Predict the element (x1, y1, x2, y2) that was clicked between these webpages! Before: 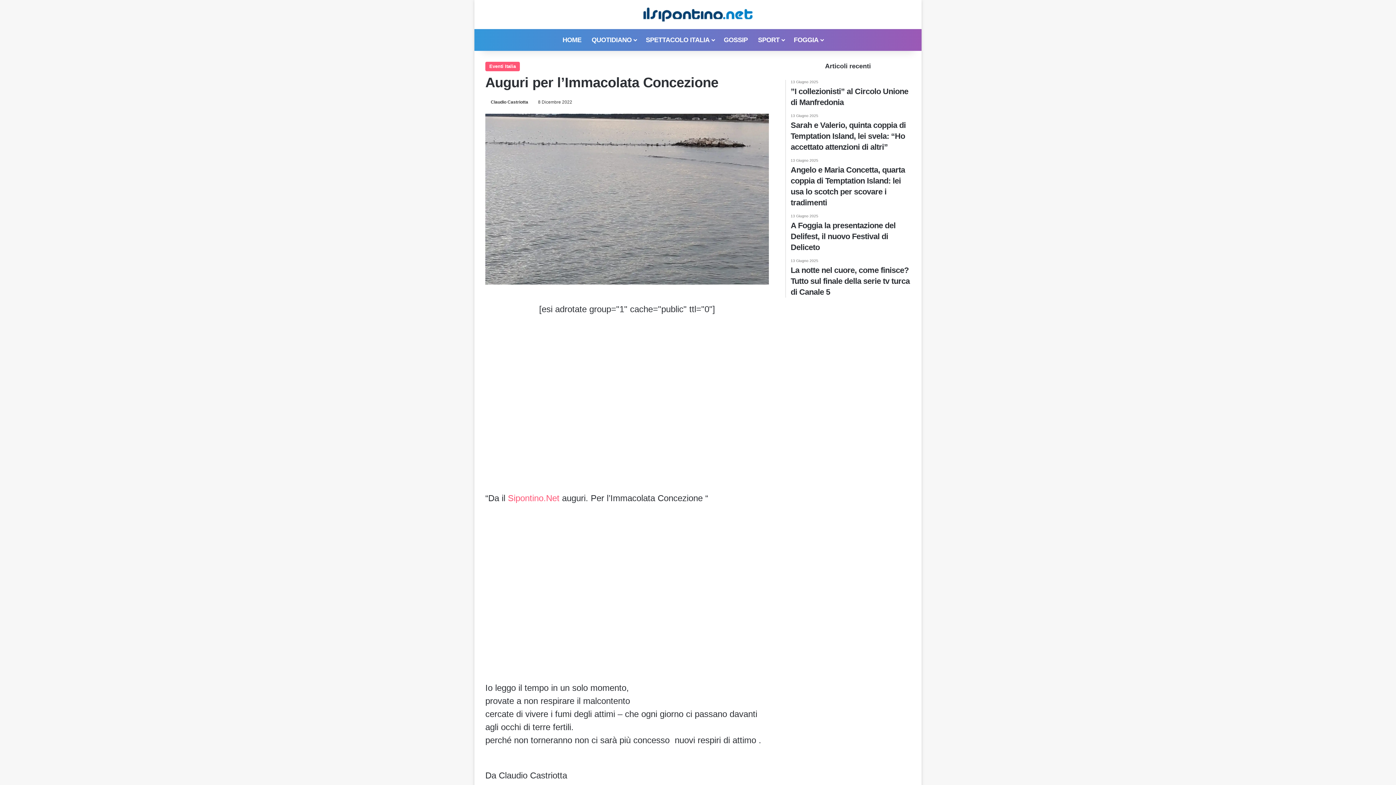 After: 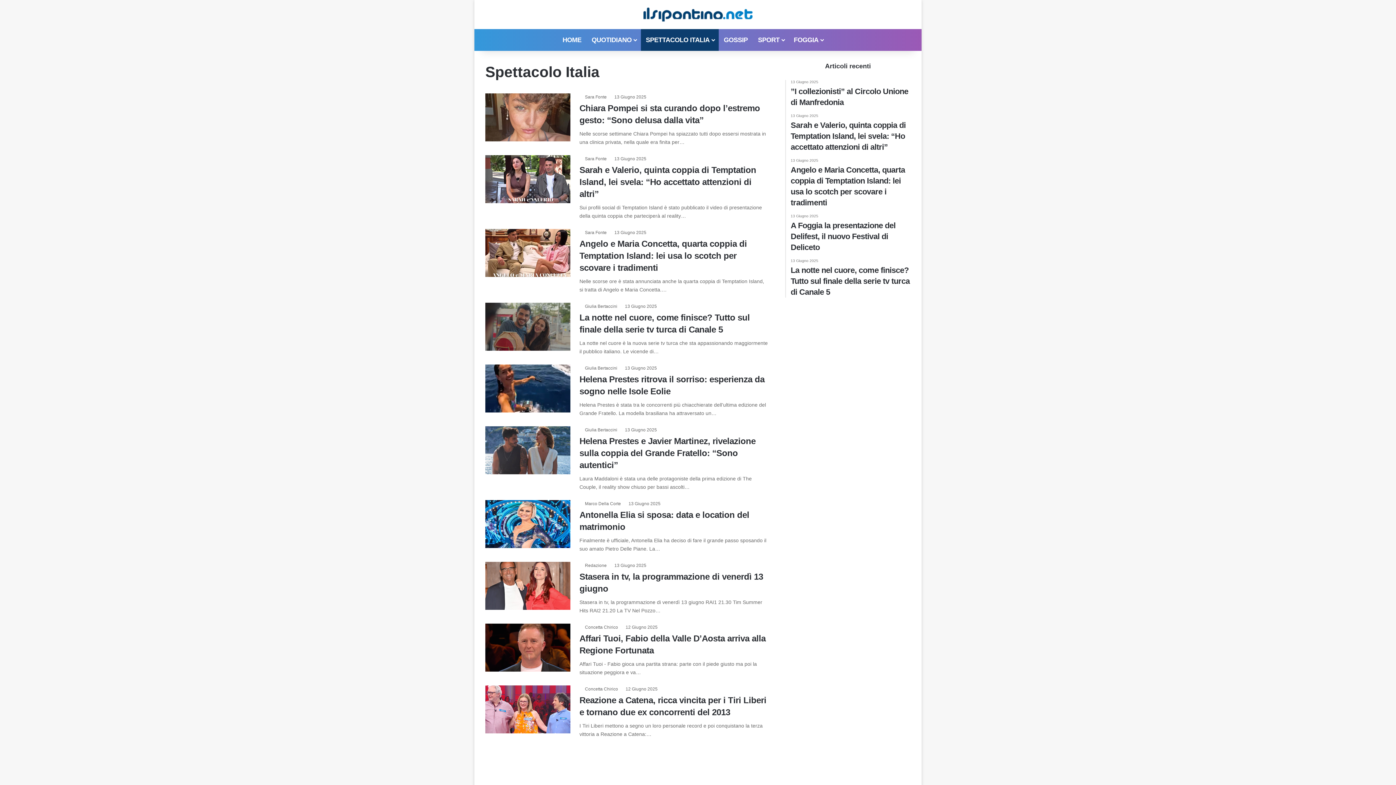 Action: bbox: (640, 29, 718, 50) label: SPETTACOLO ITALIA